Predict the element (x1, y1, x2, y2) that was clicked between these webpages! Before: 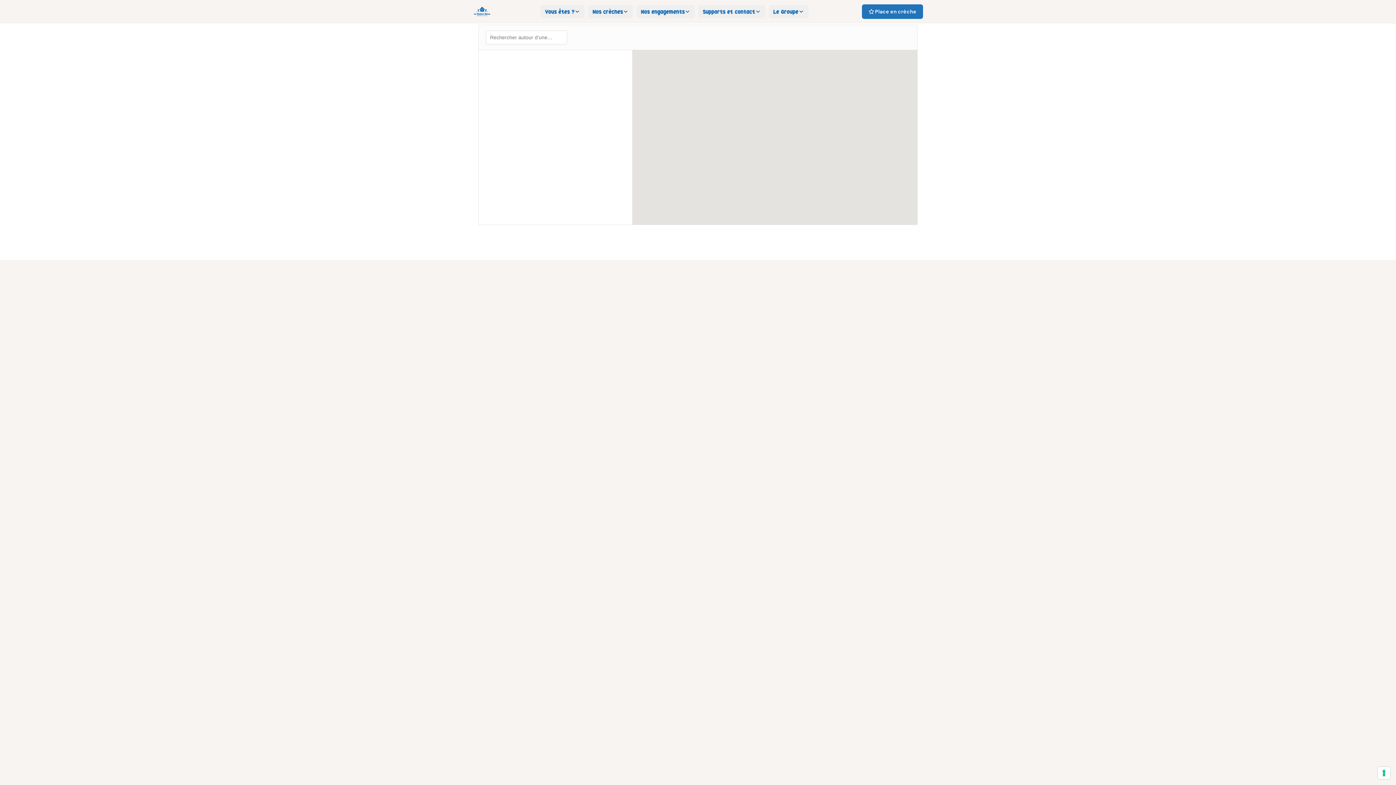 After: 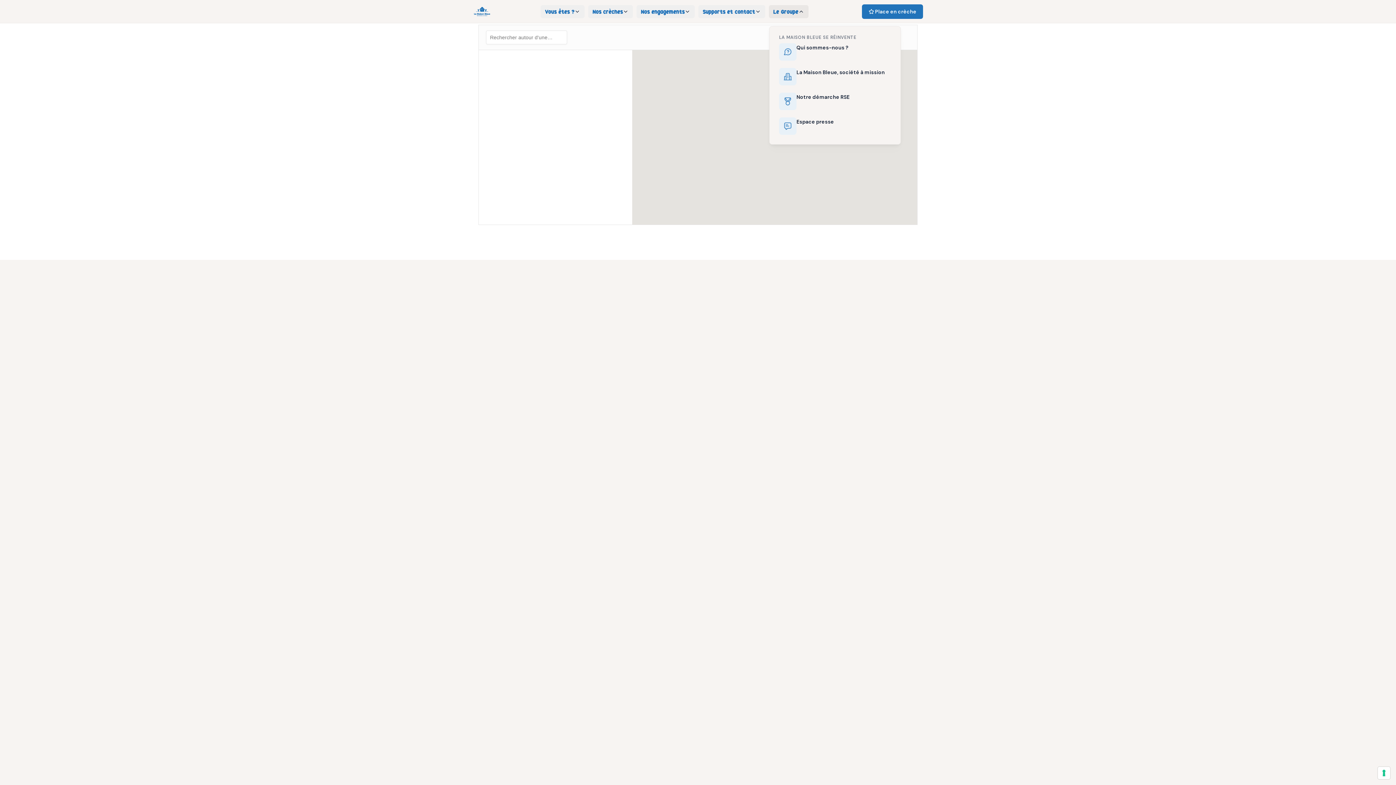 Action: label: Le Groupe bbox: (769, 4, 808, 18)